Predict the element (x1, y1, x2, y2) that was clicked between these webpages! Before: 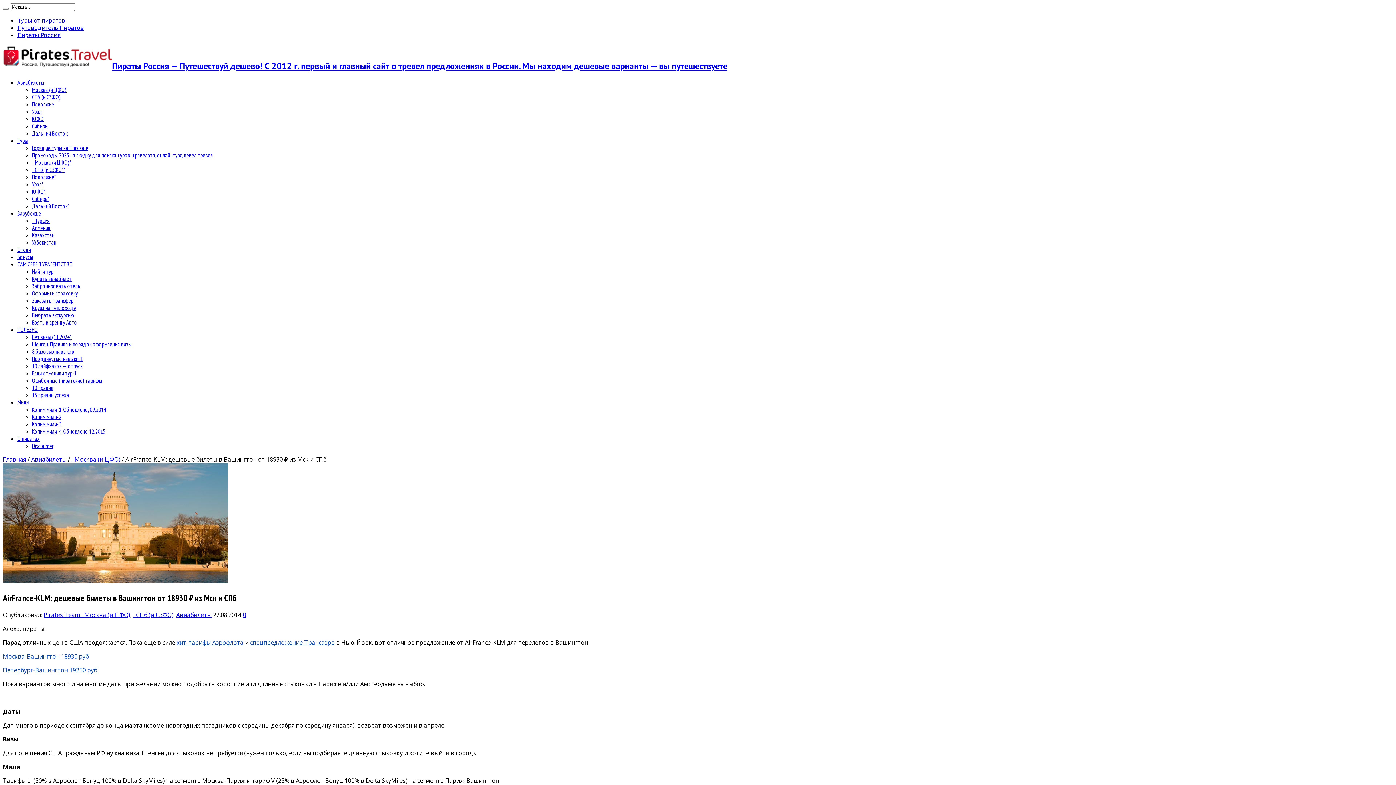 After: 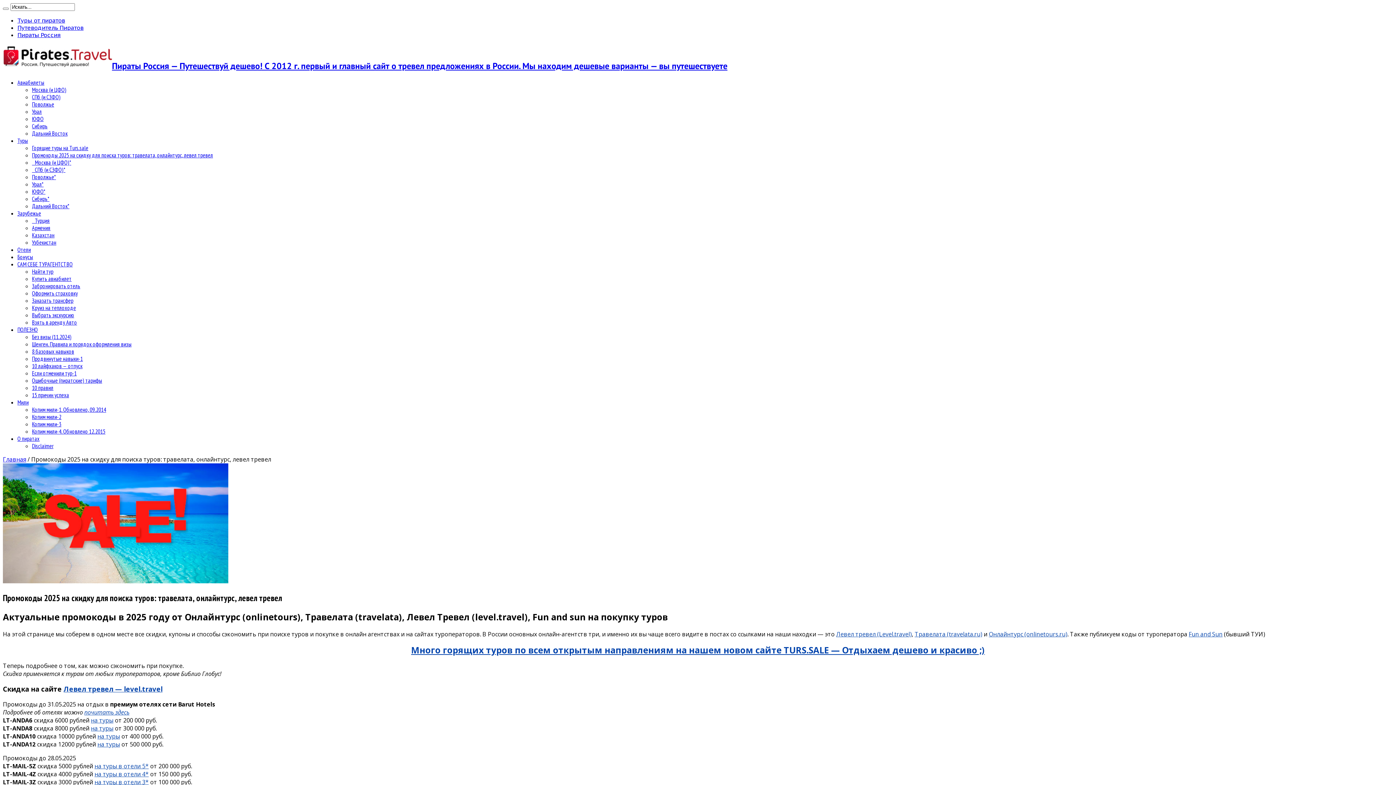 Action: label: Промокоды 2025 на скидку для поиска туров: травелата, онлайнтурс, левел тревел bbox: (32, 151, 213, 158)